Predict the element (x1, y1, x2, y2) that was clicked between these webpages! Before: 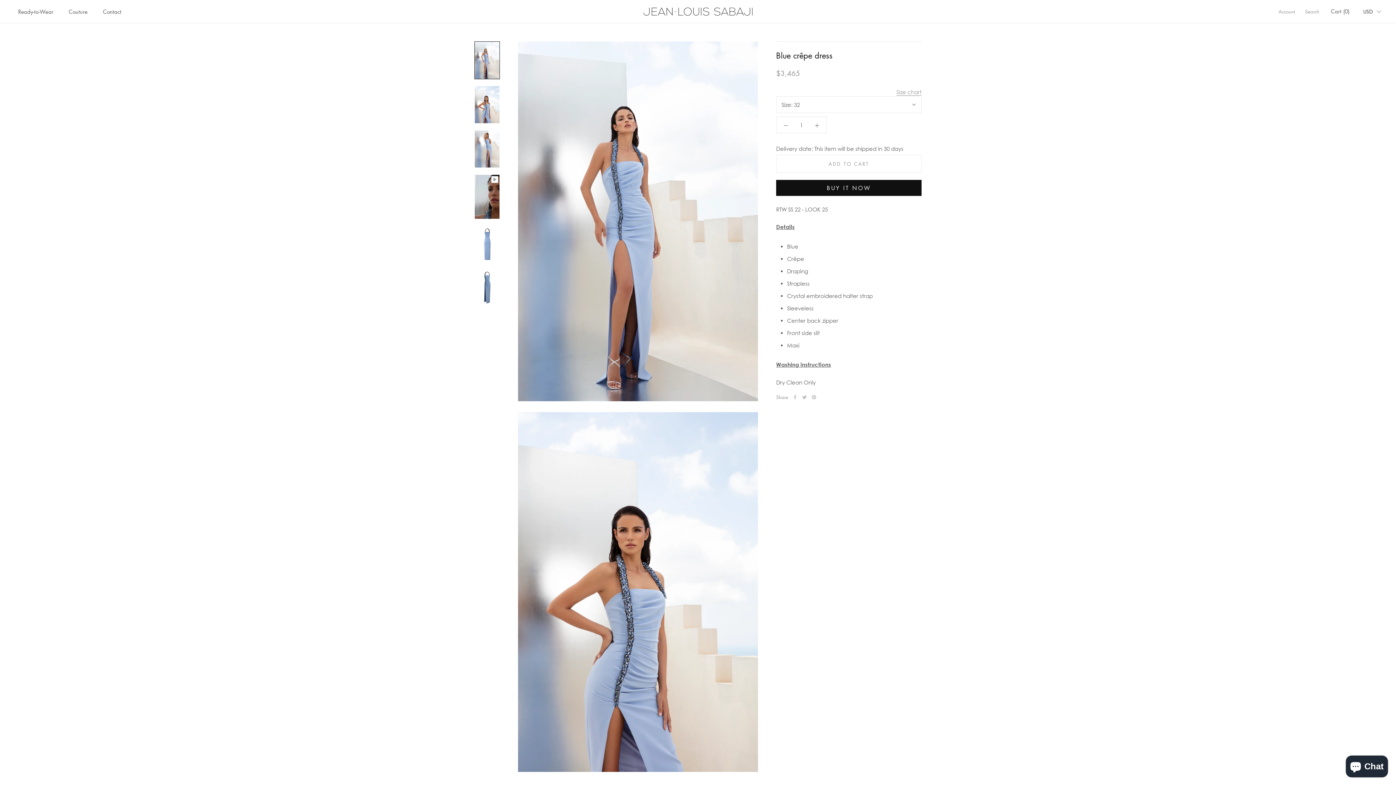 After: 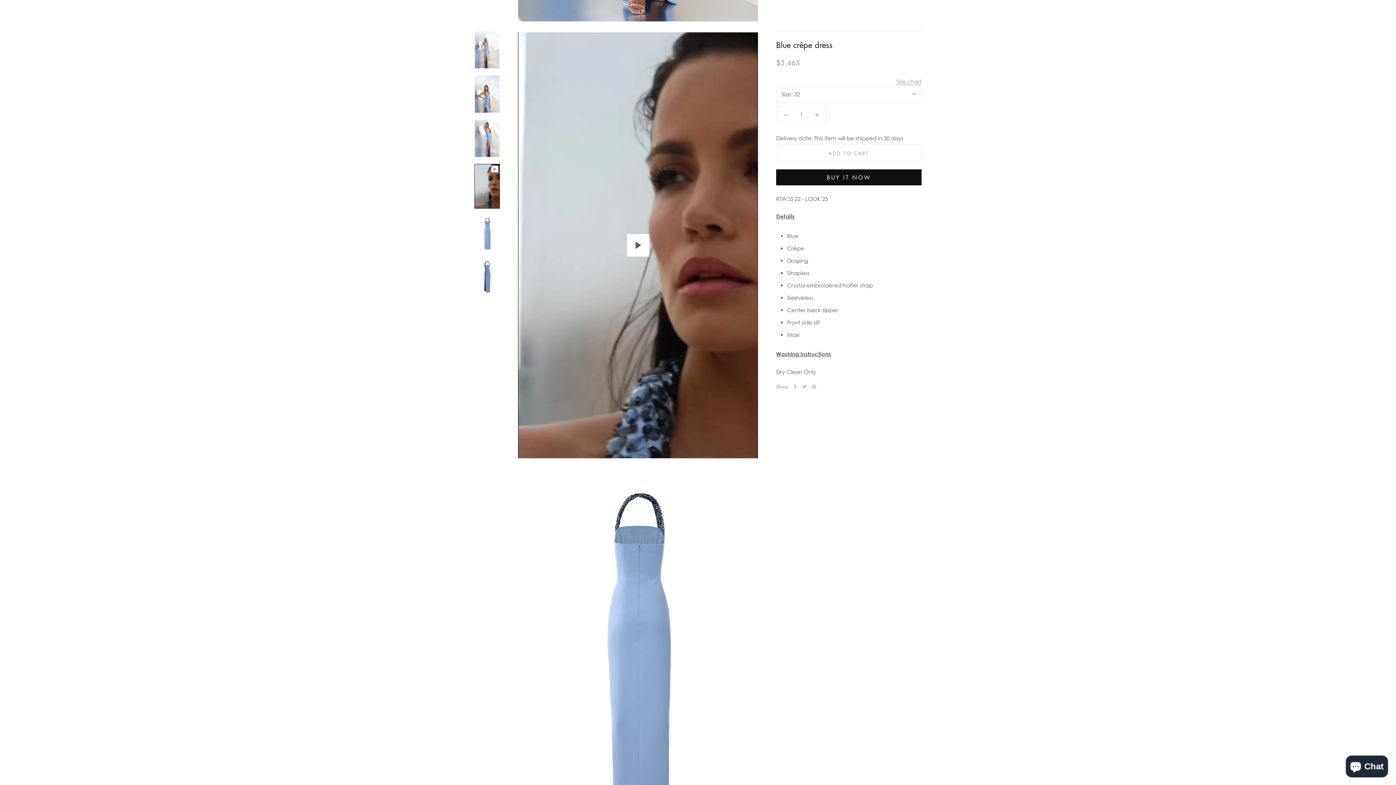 Action: bbox: (474, 174, 500, 219)